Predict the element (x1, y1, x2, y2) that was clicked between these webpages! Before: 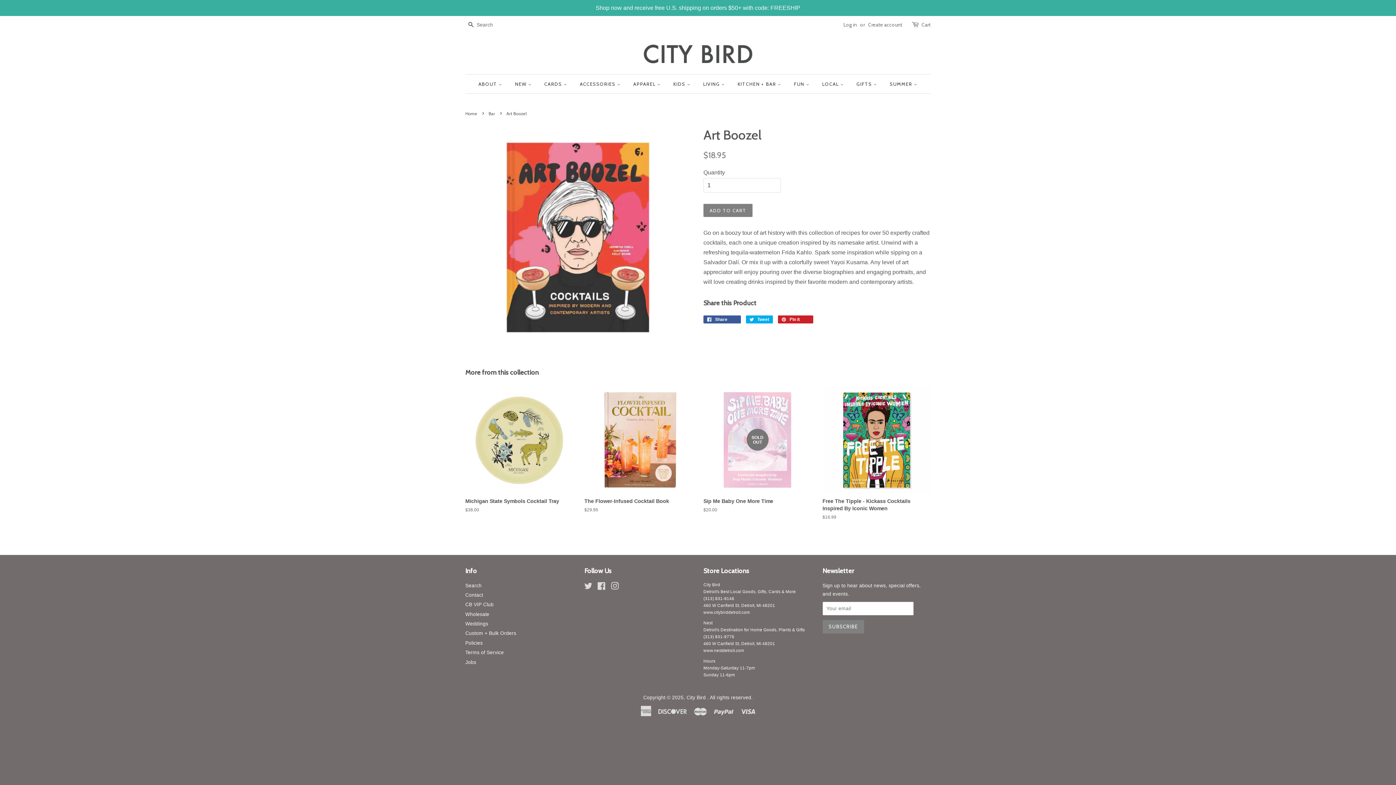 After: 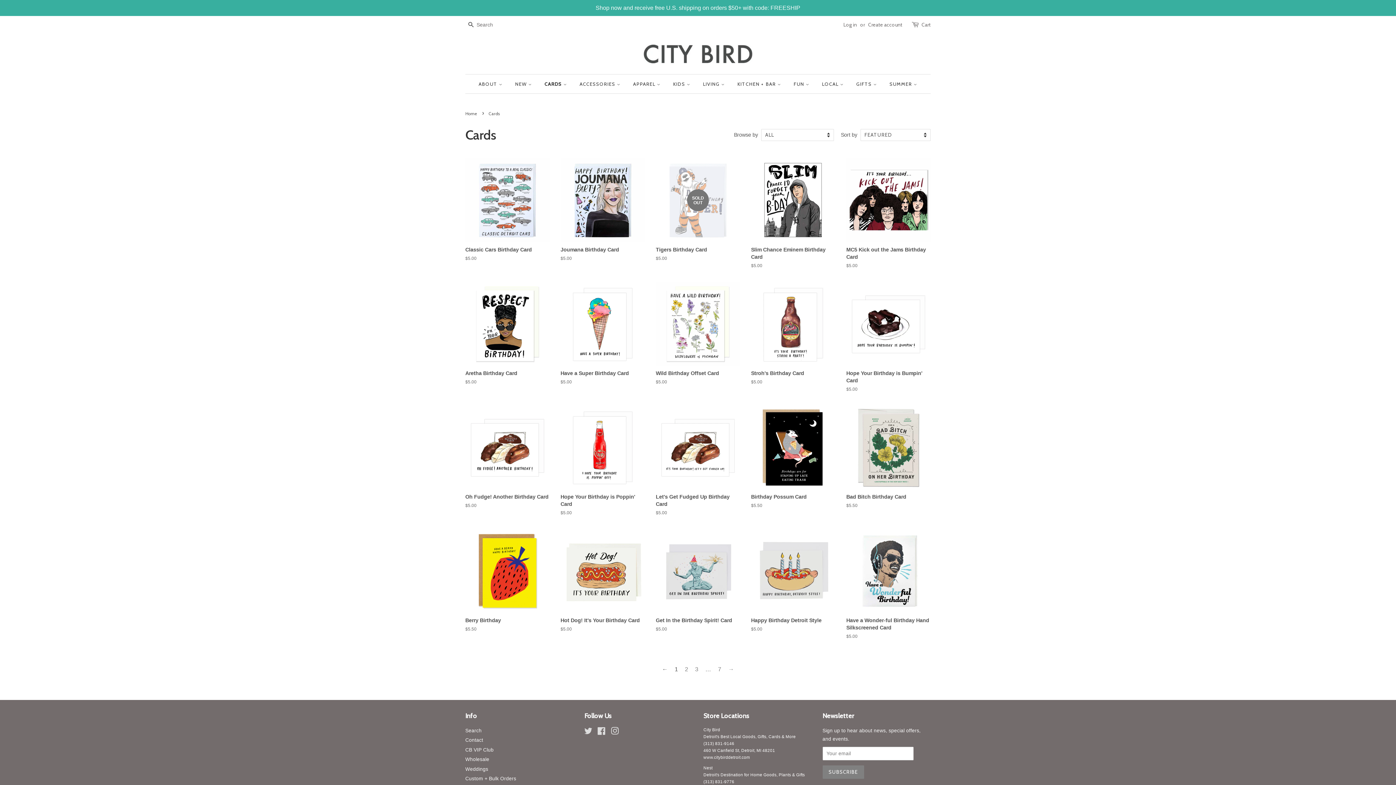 Action: label: CARDS  bbox: (539, 74, 572, 93)